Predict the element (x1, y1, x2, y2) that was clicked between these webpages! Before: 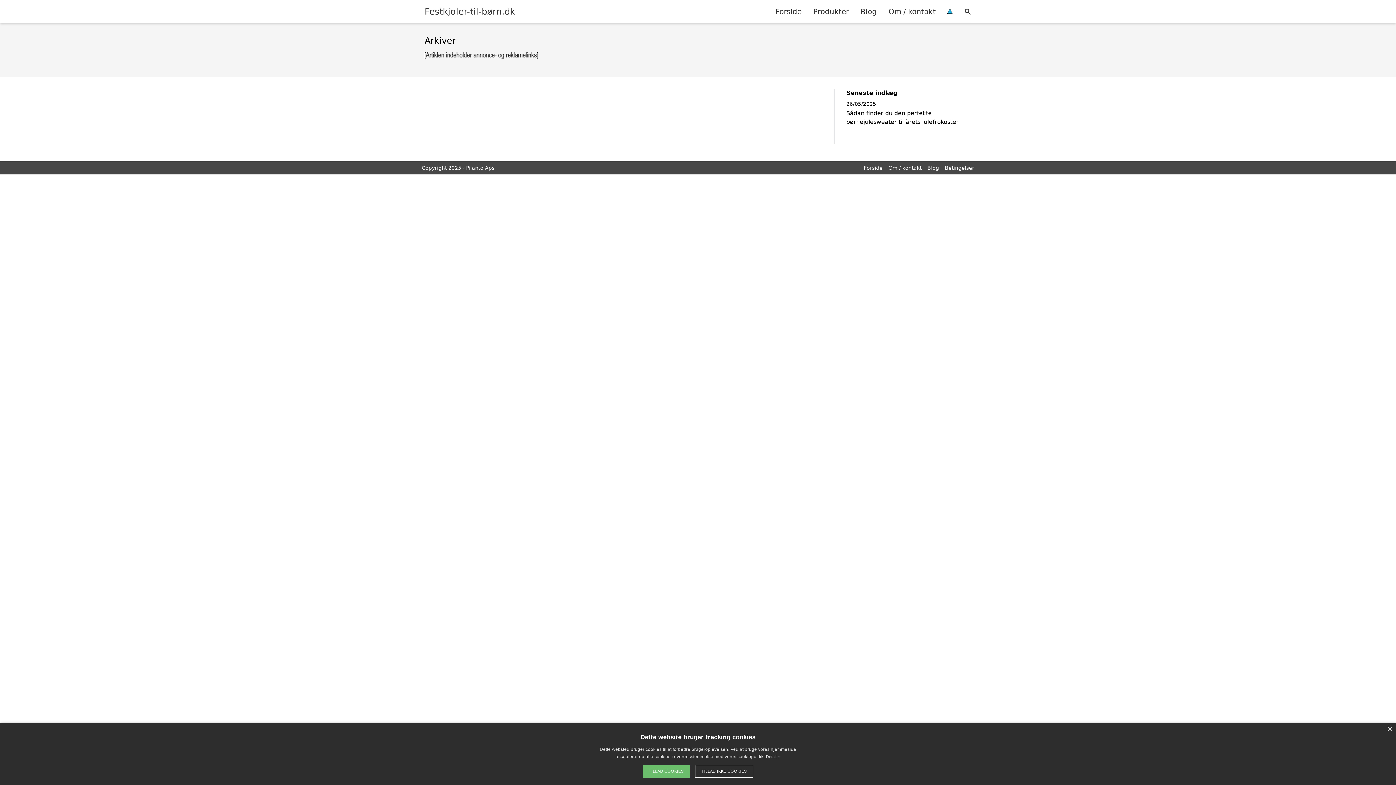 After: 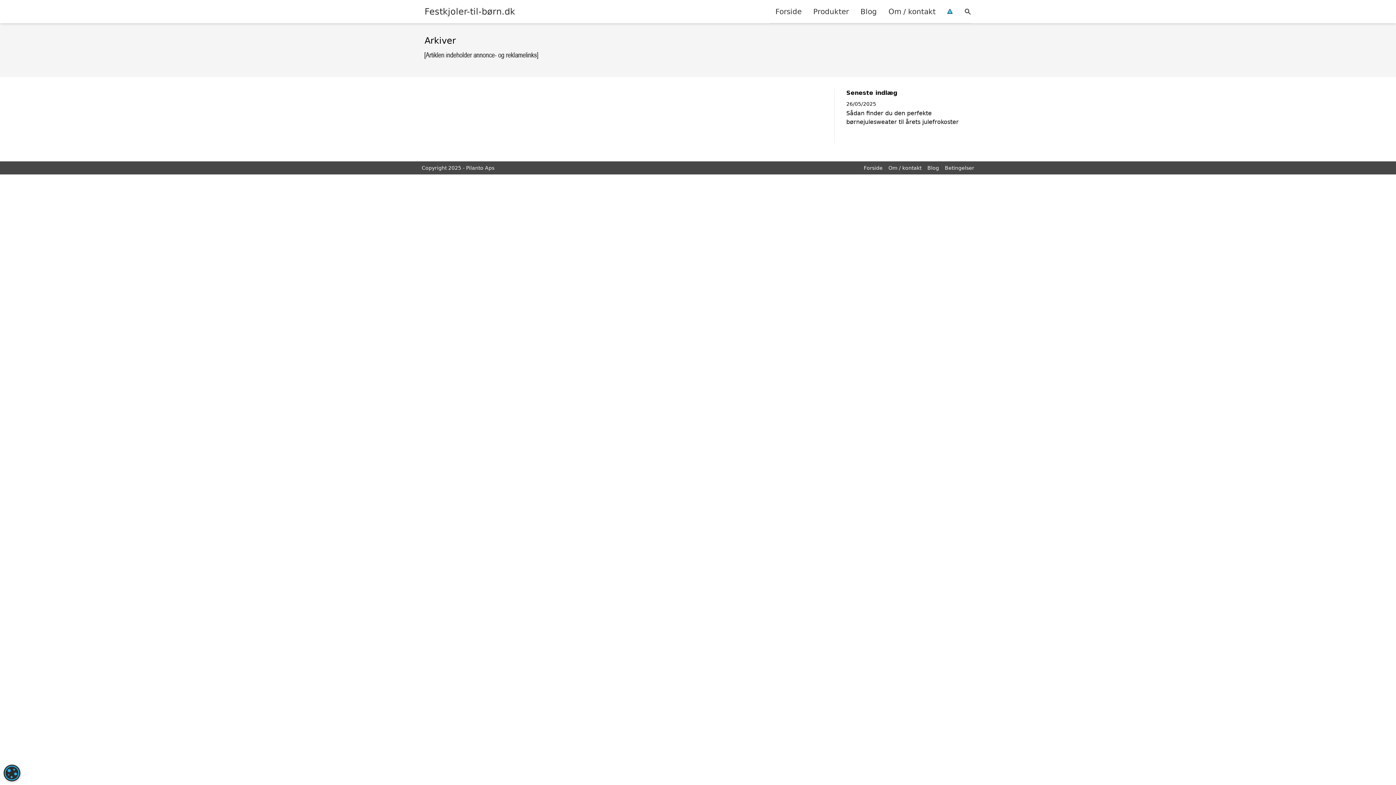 Action: label: Close bbox: (1387, 726, 1392, 732)